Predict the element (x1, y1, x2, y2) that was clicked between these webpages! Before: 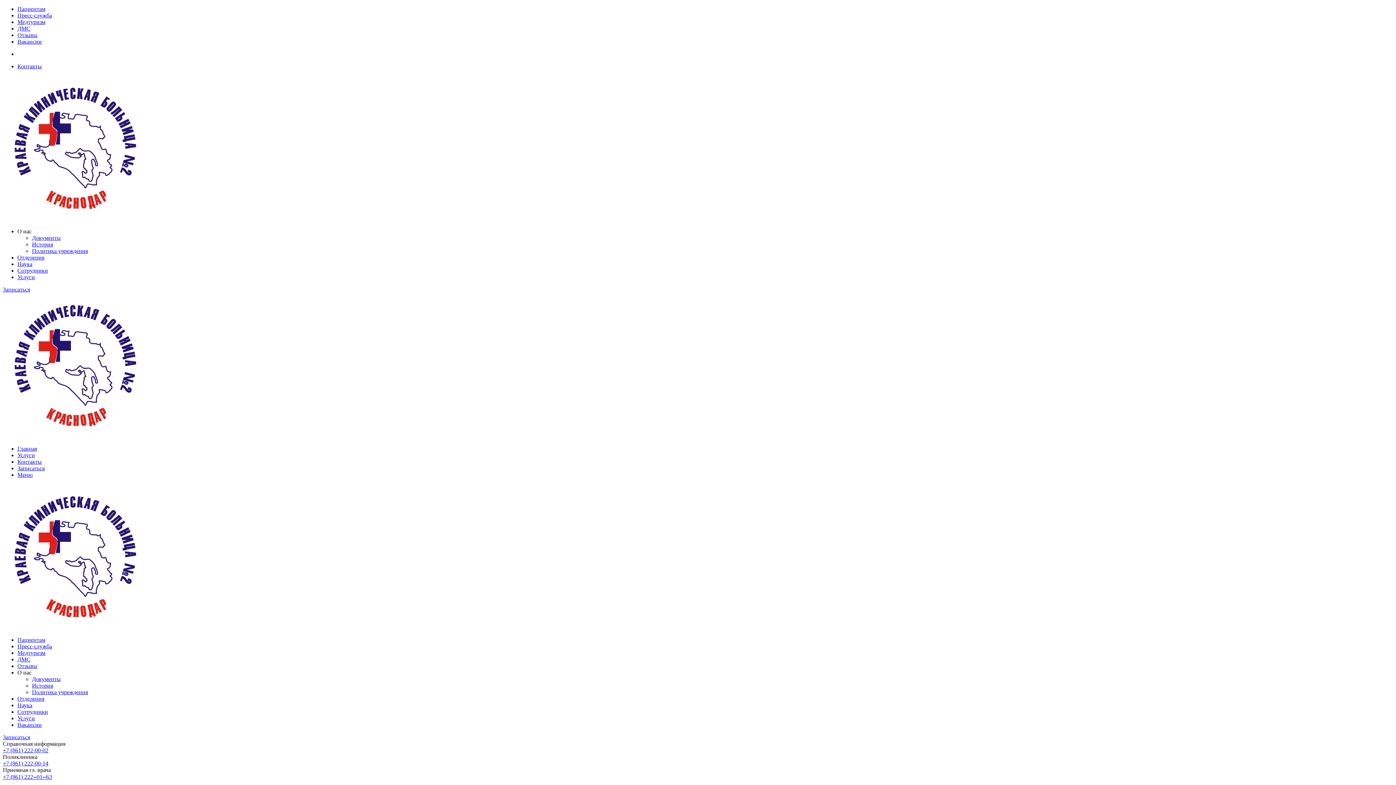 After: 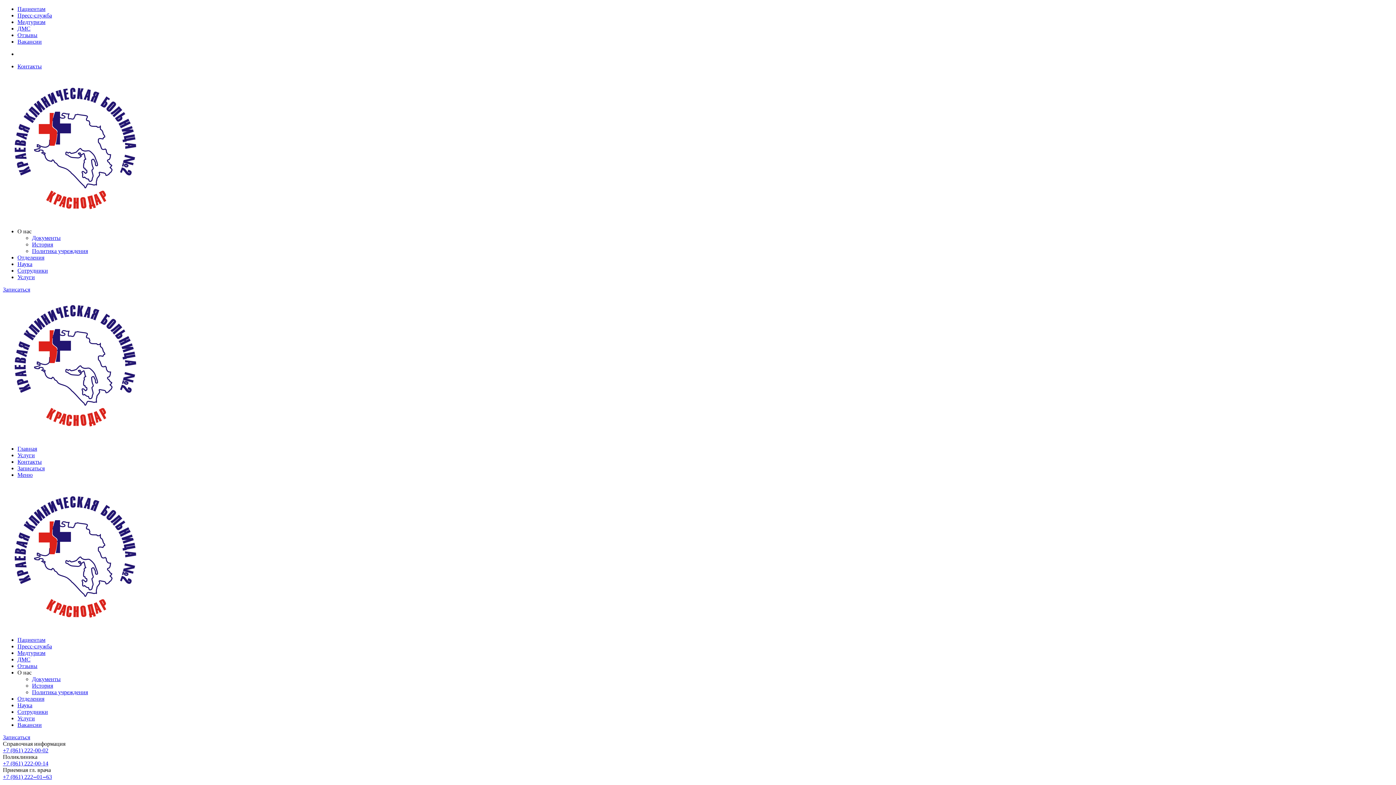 Action: label: Политика учреждения bbox: (32, 689, 88, 695)